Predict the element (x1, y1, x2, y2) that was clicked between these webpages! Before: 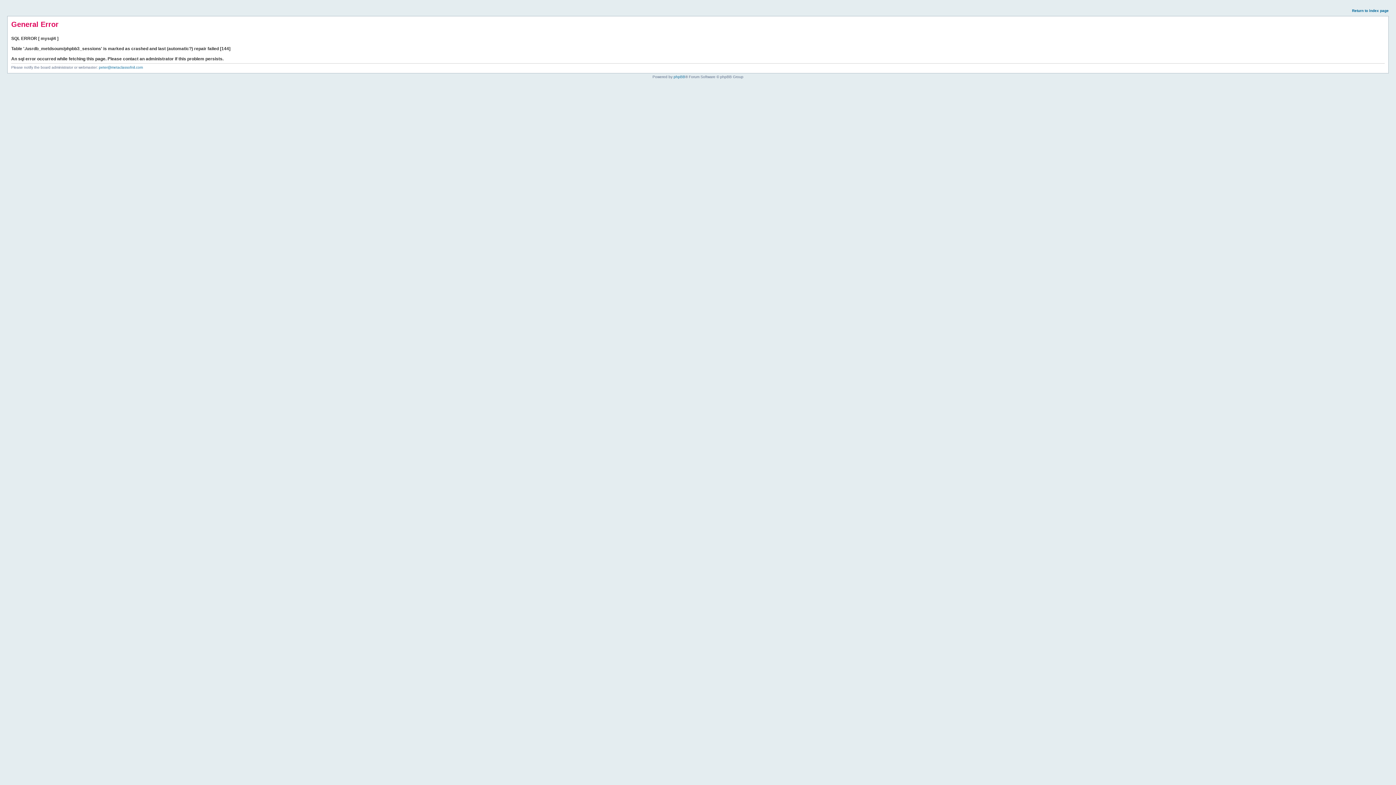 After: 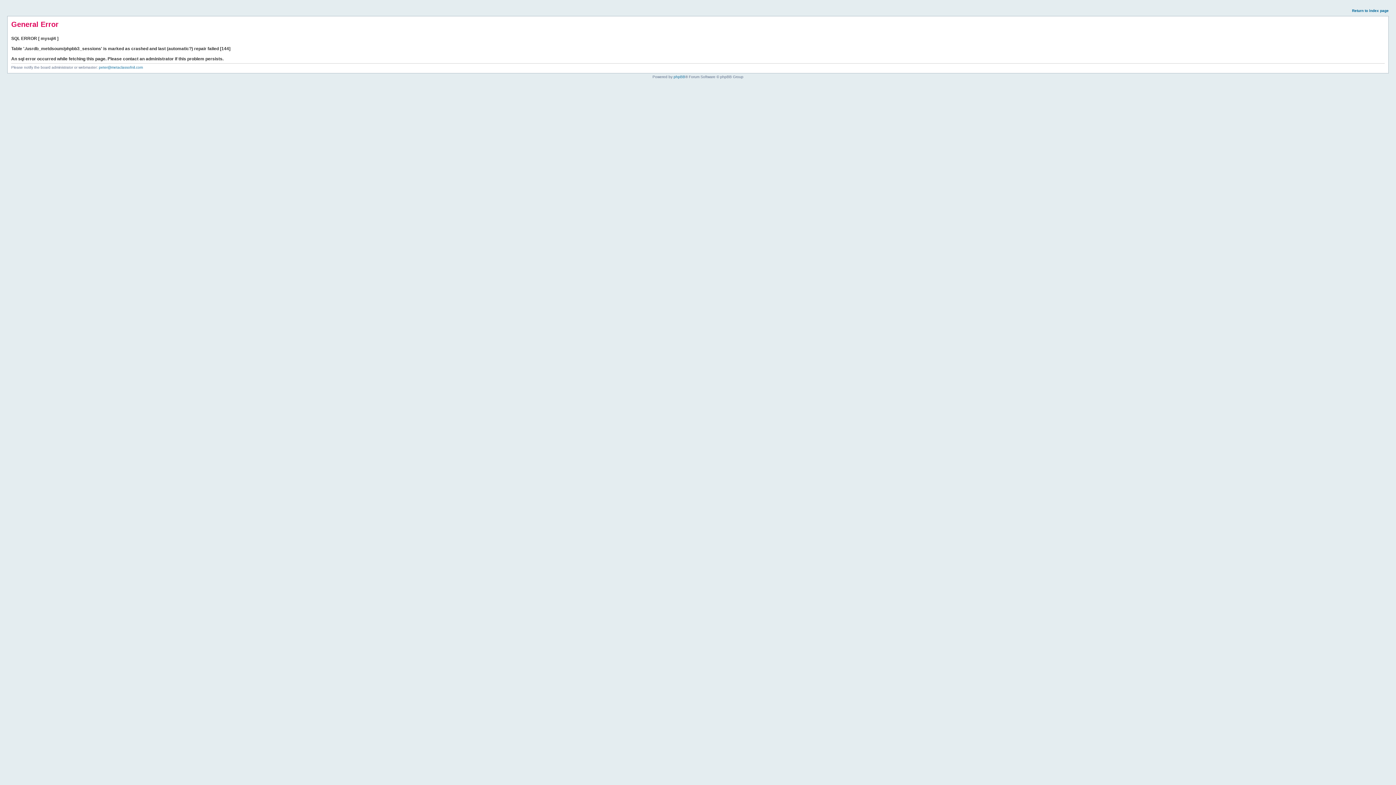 Action: label: Return to index page bbox: (1352, 8, 1389, 12)